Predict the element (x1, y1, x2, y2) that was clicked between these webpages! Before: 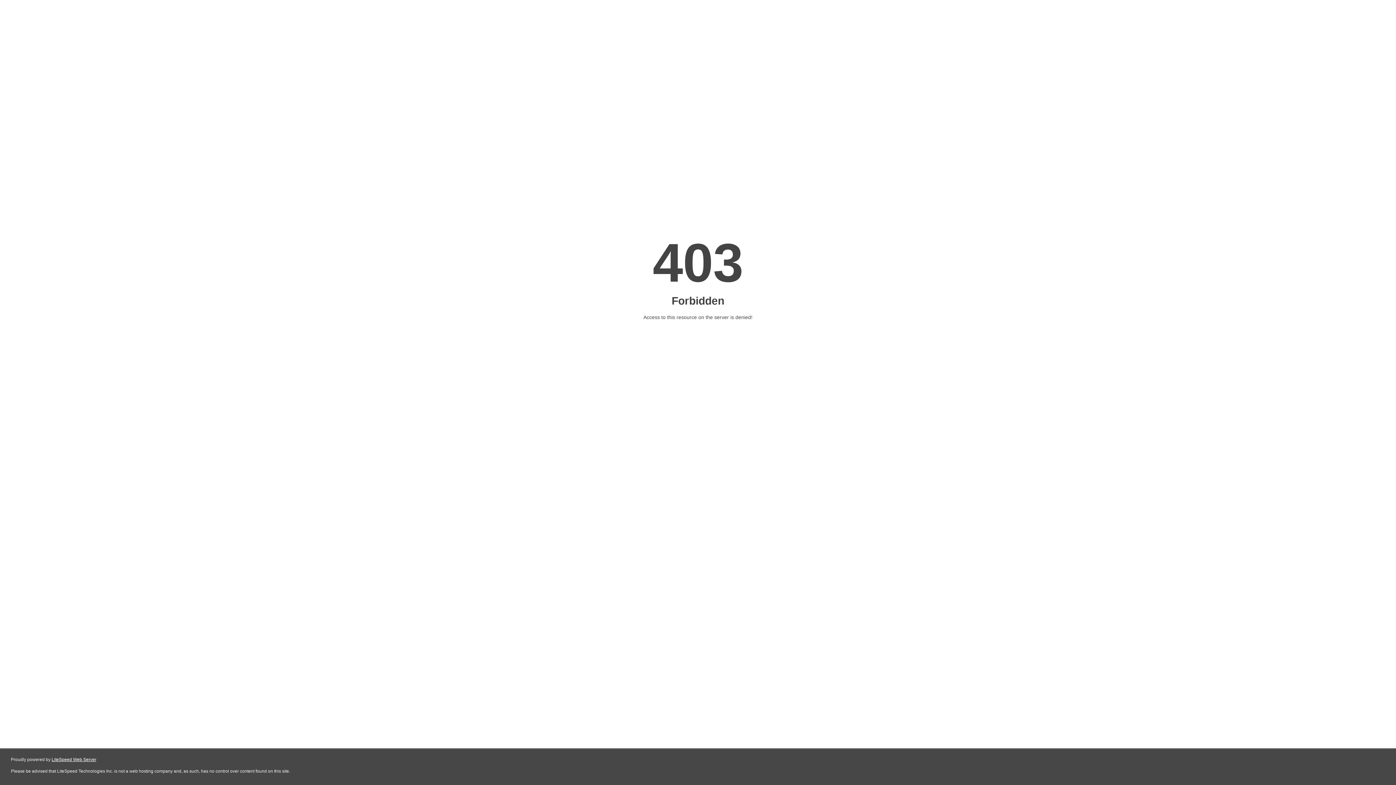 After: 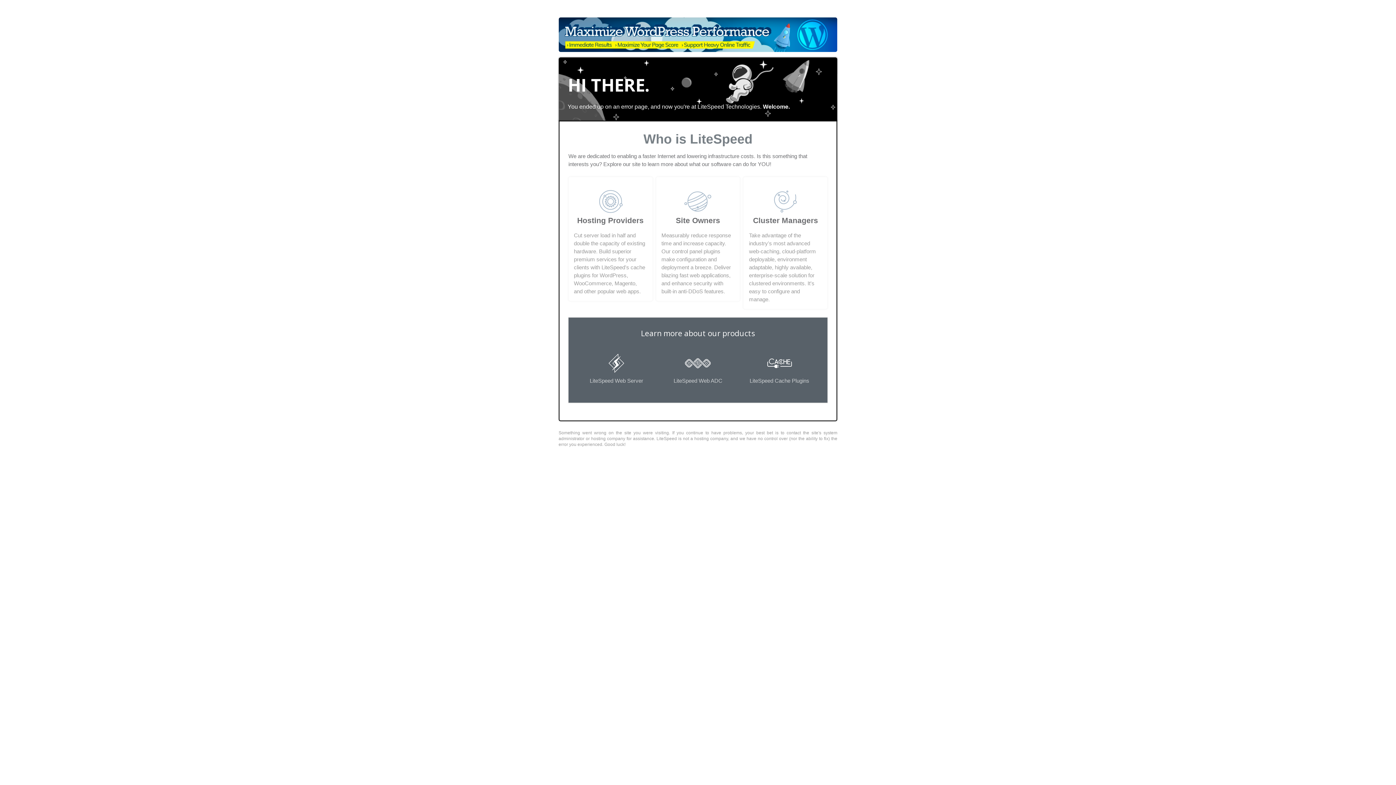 Action: label: LiteSpeed Web Server bbox: (51, 757, 96, 762)